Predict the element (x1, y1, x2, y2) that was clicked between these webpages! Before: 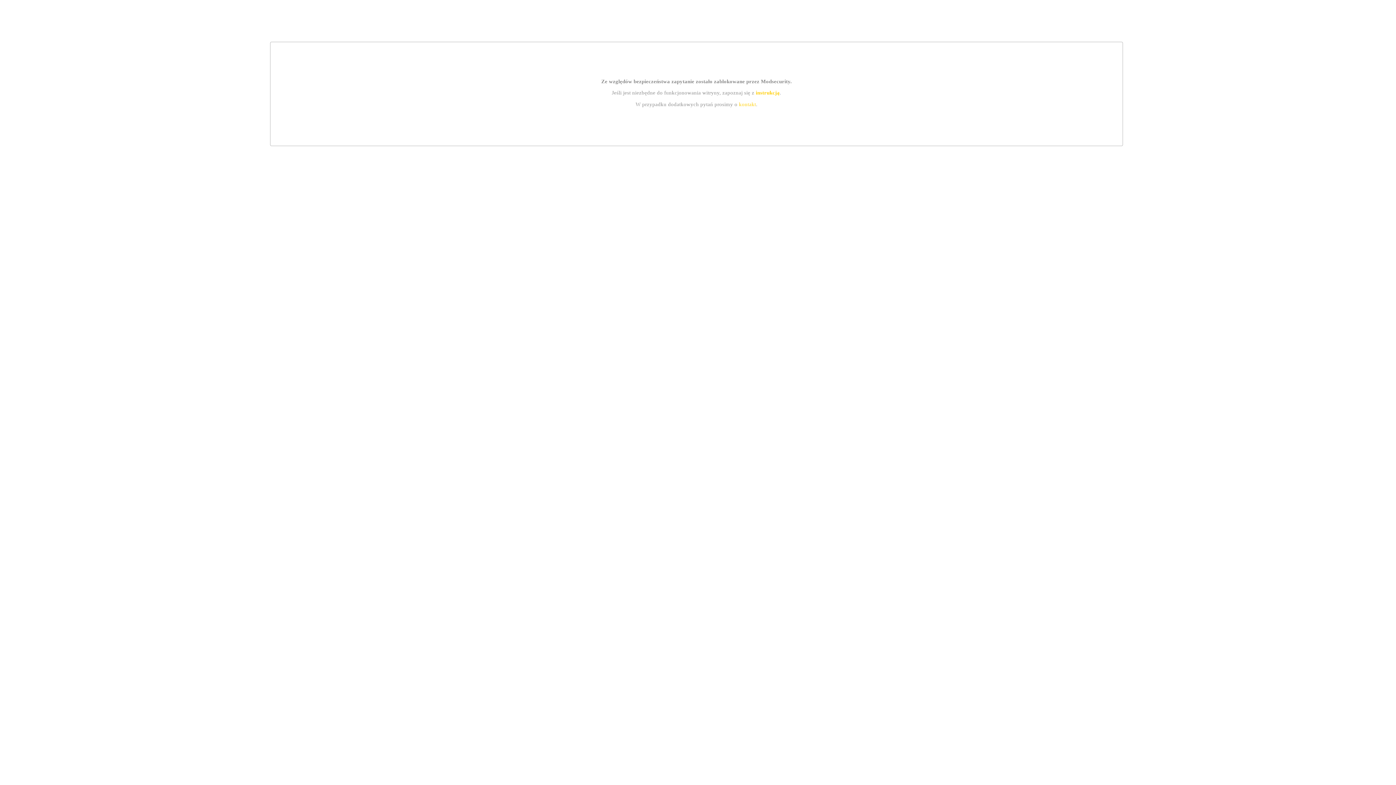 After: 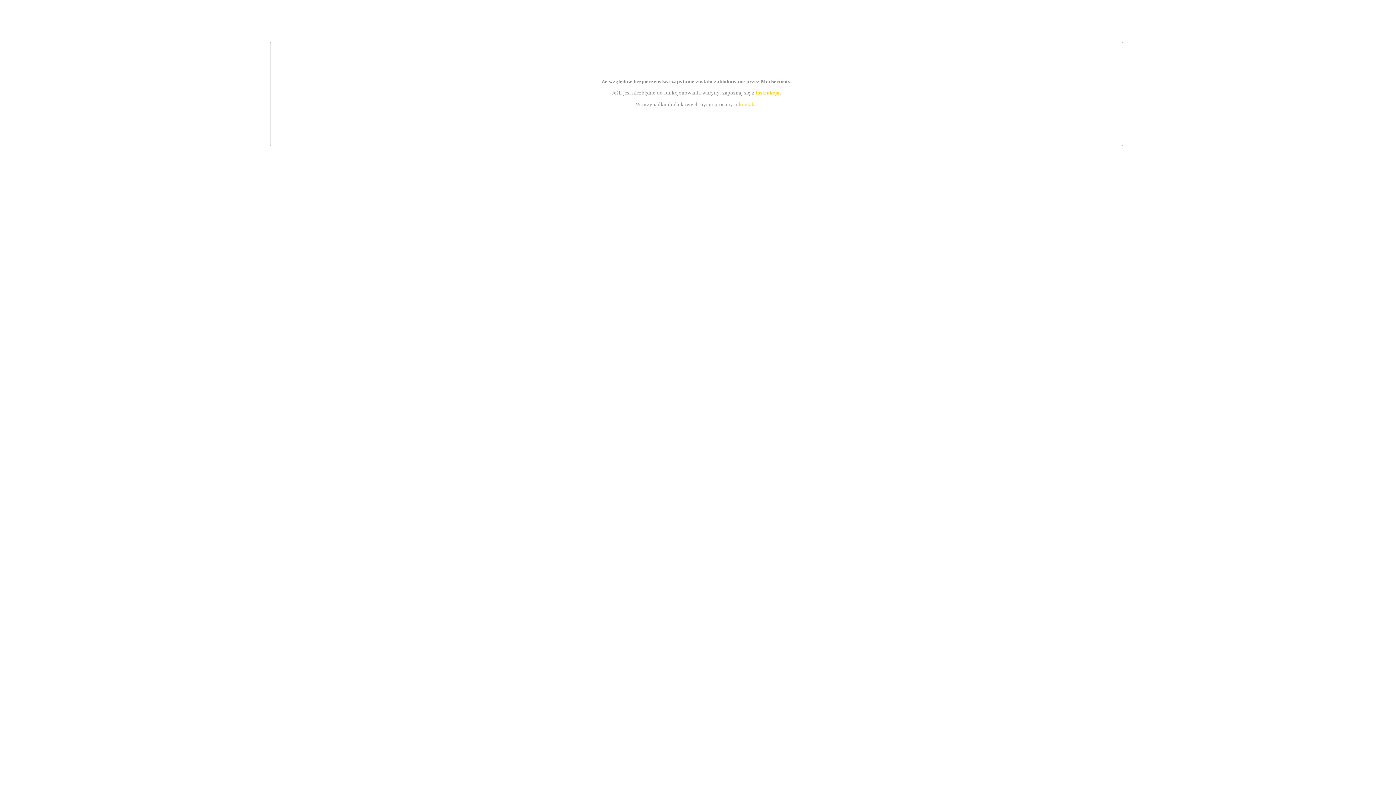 Action: label: instrukcją bbox: (755, 89, 779, 95)